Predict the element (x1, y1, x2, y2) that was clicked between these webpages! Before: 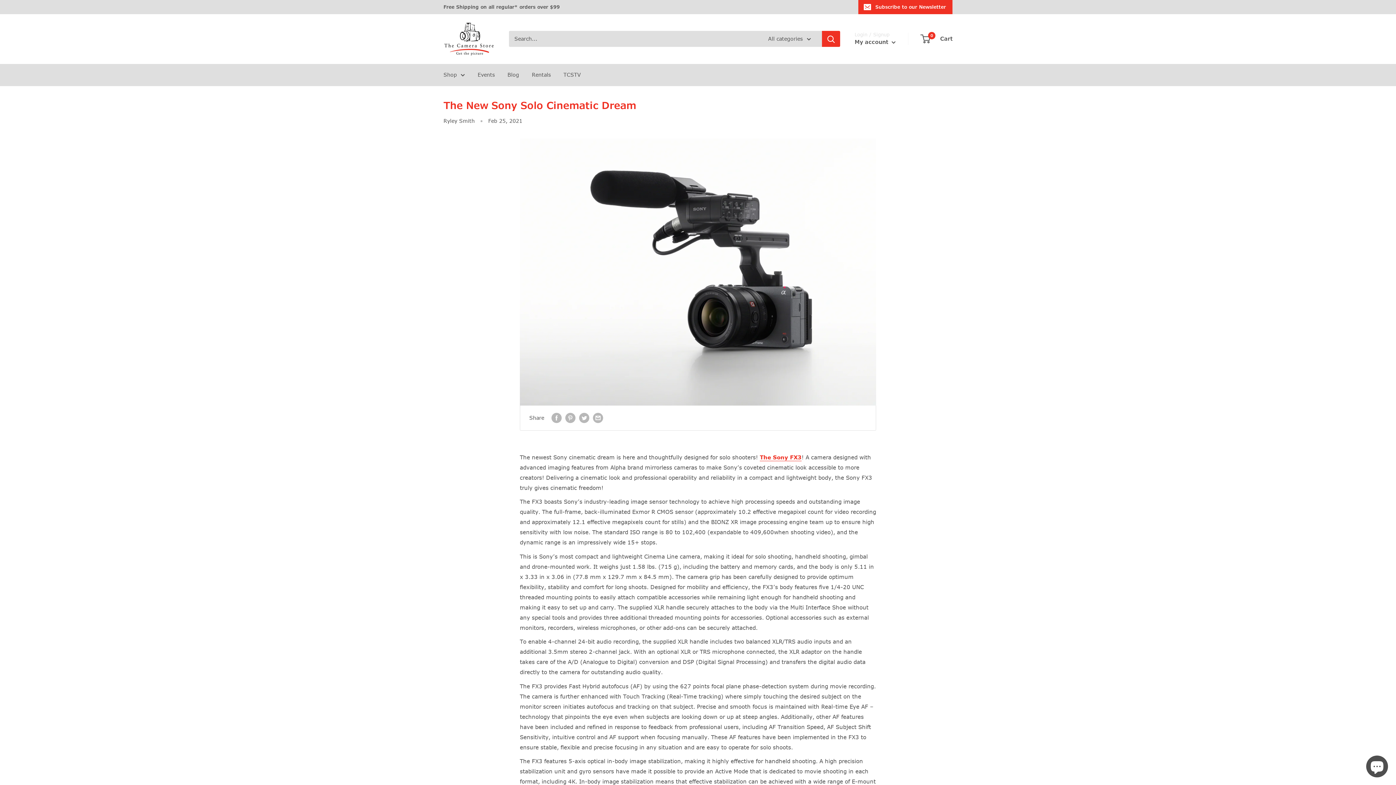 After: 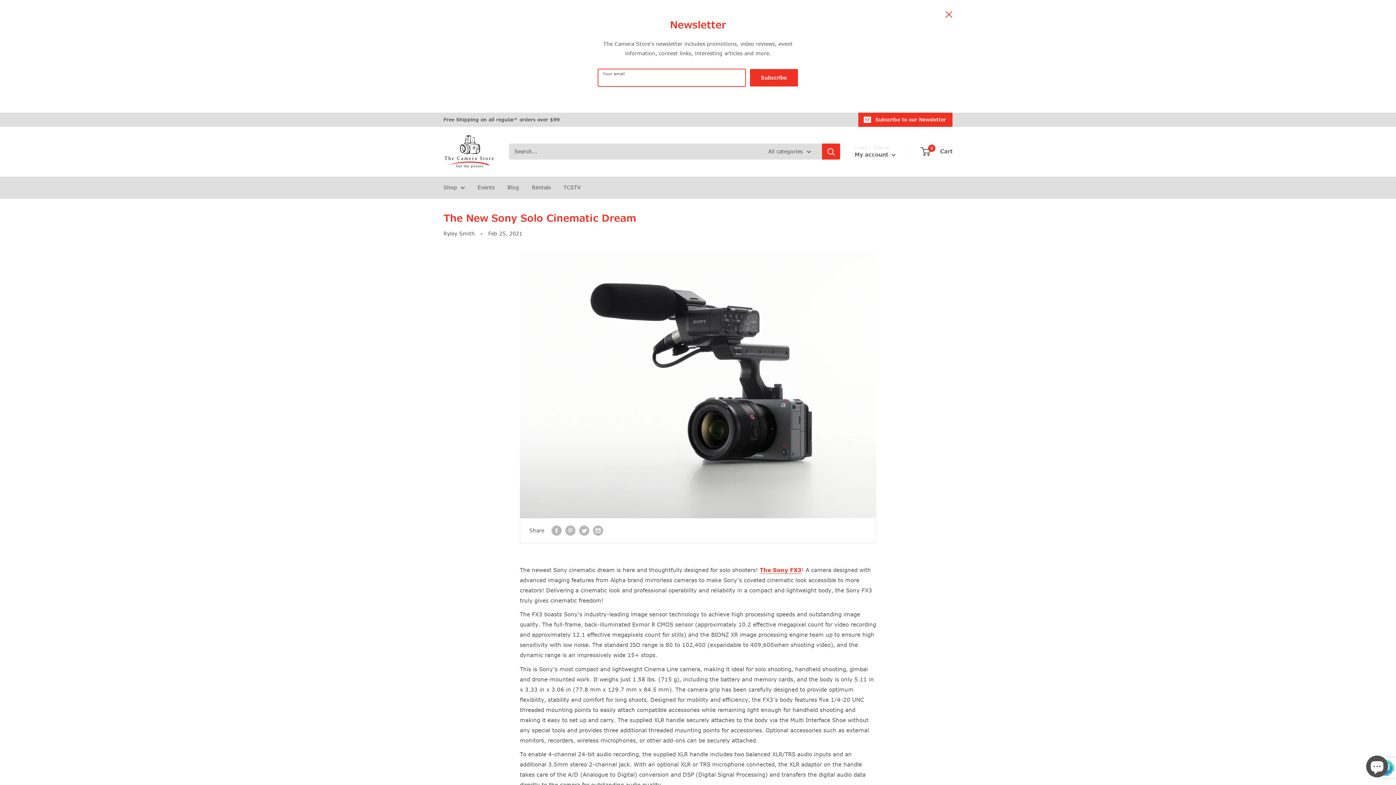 Action: label: Subscribe to our Newsletter bbox: (858, 0, 952, 13)